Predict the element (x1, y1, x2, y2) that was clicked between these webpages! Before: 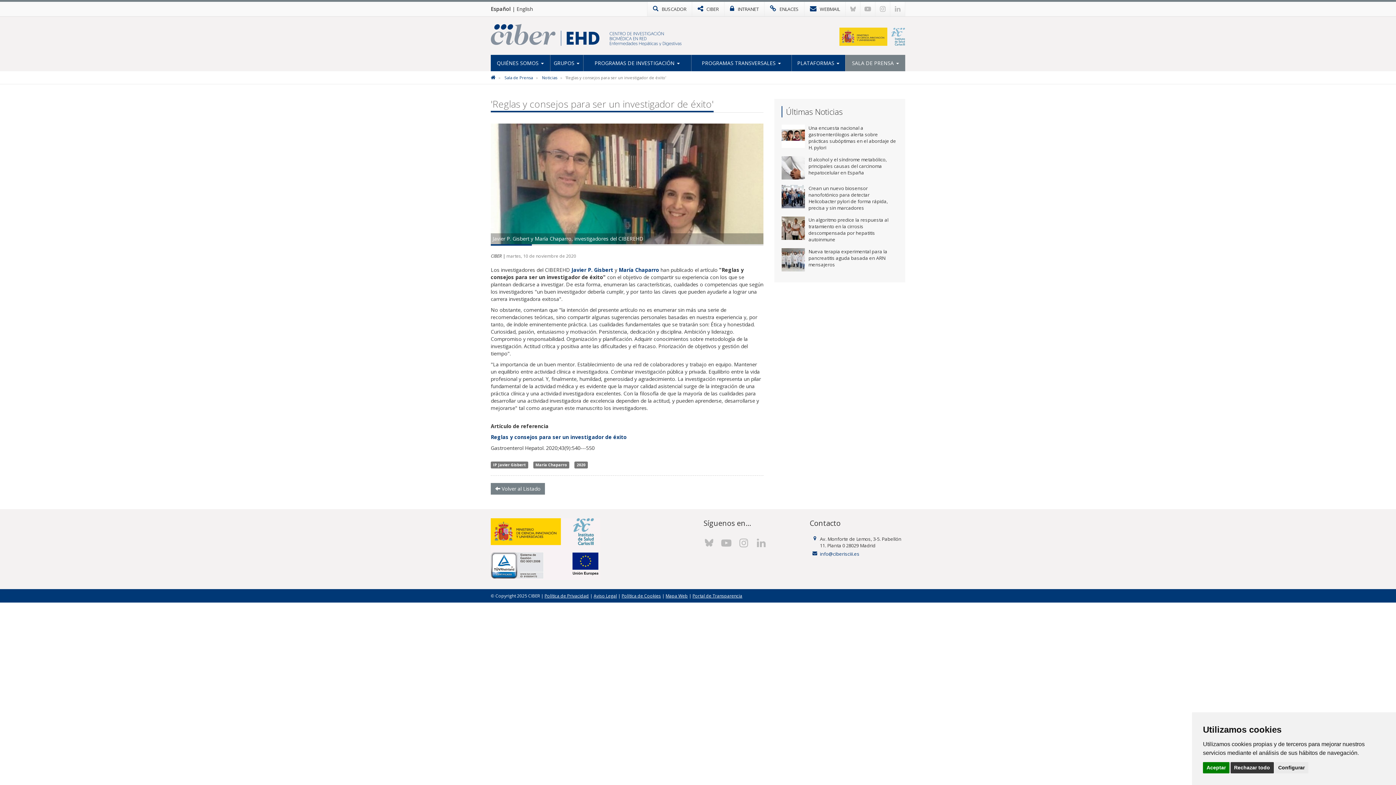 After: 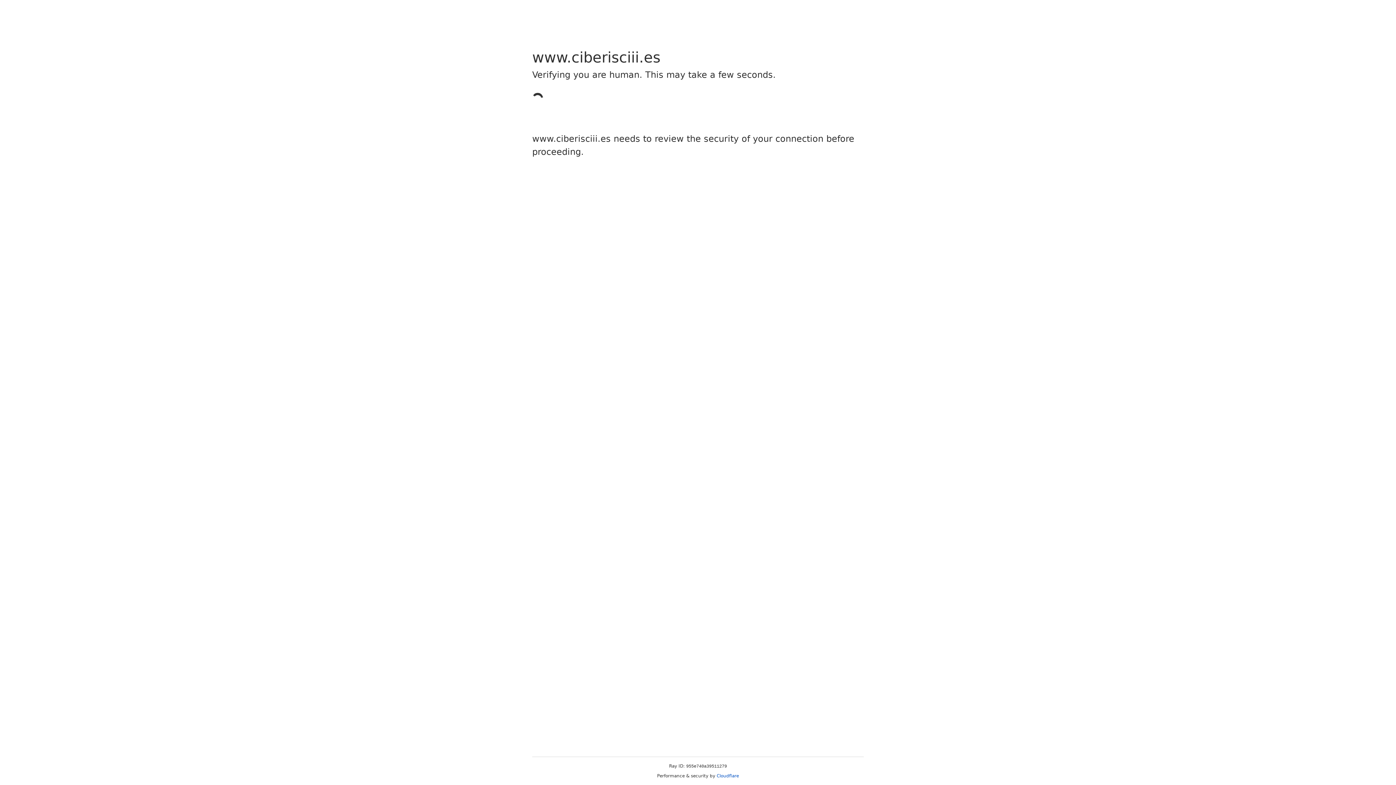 Action: label: Portal de Transparencia bbox: (692, 592, 742, 599)